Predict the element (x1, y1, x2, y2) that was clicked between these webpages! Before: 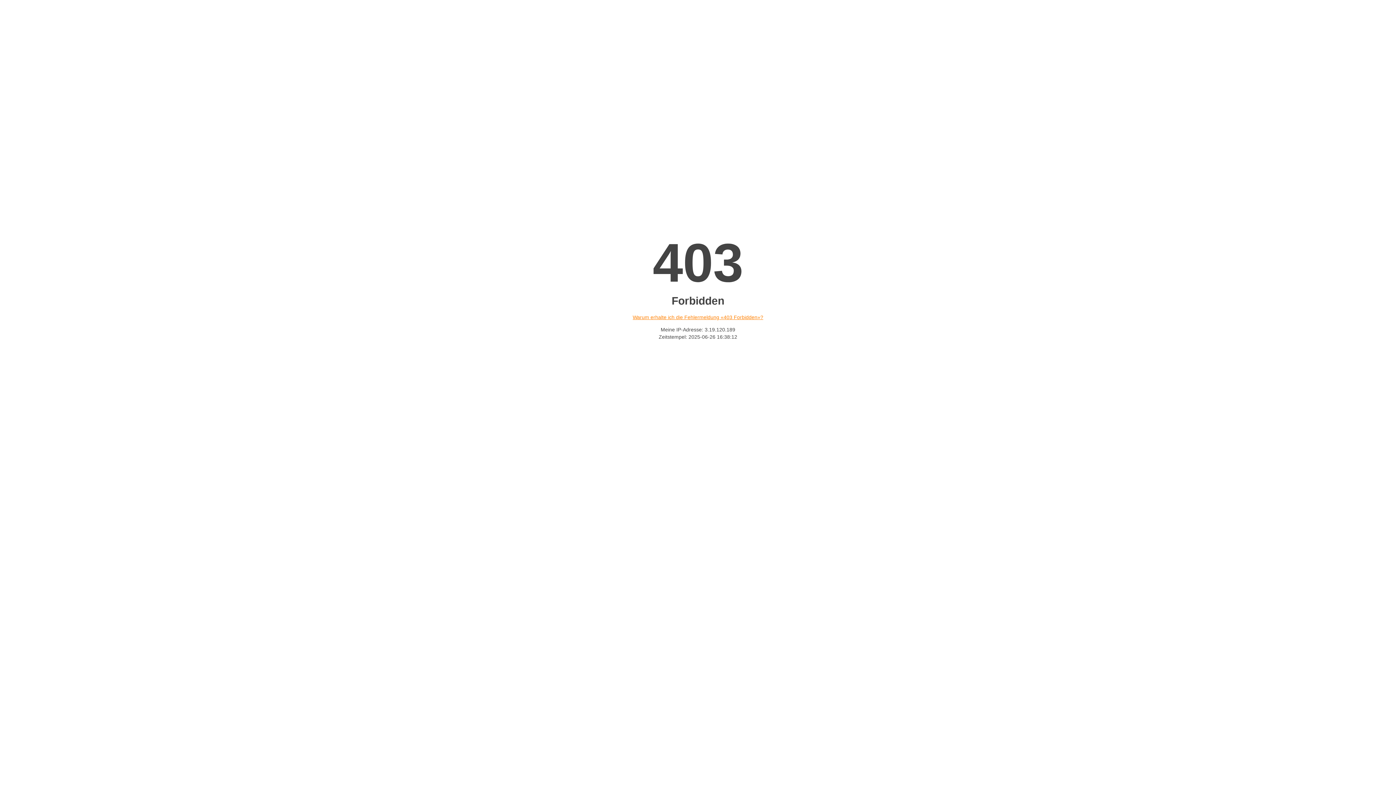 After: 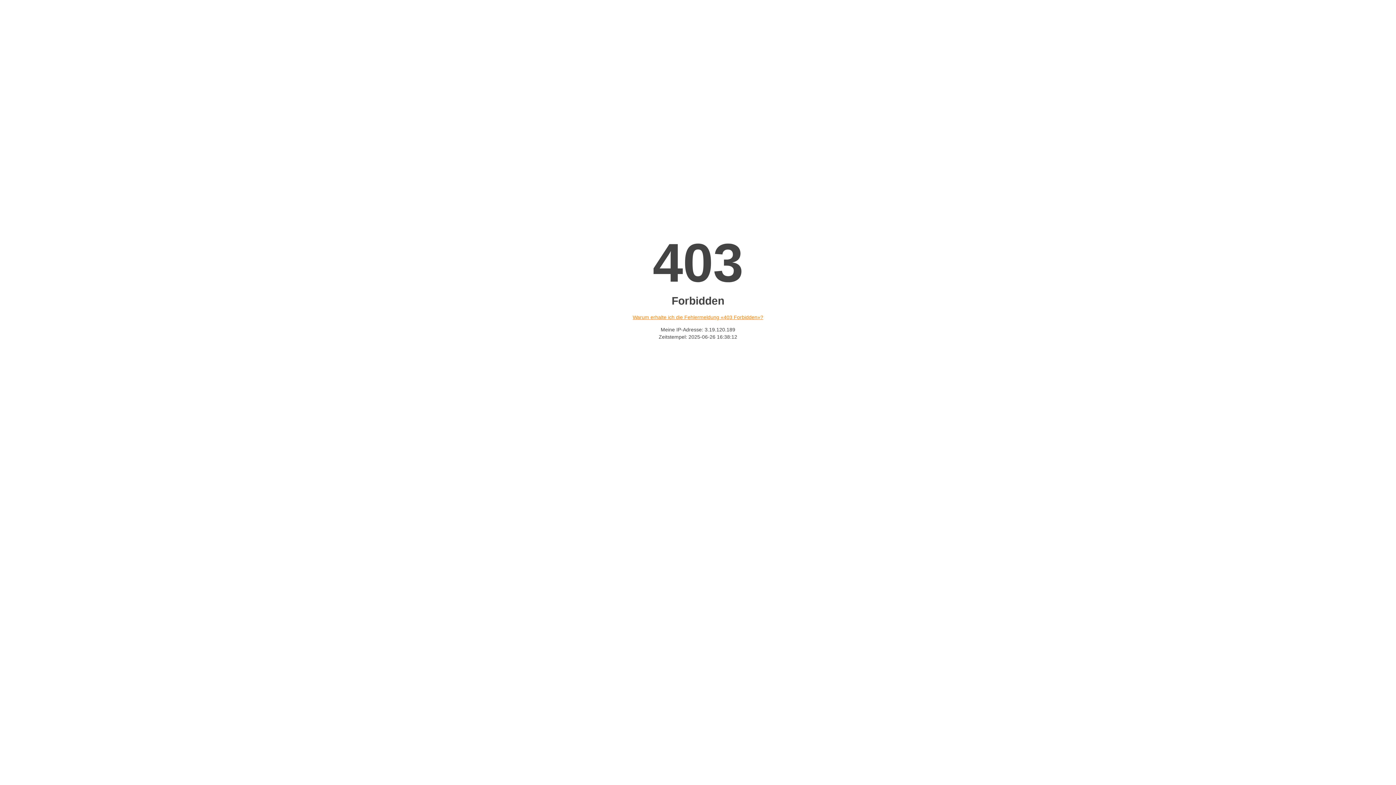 Action: label: Warum erhalte ich die Fehlermeldung «403 Forbidden»? bbox: (632, 314, 763, 320)